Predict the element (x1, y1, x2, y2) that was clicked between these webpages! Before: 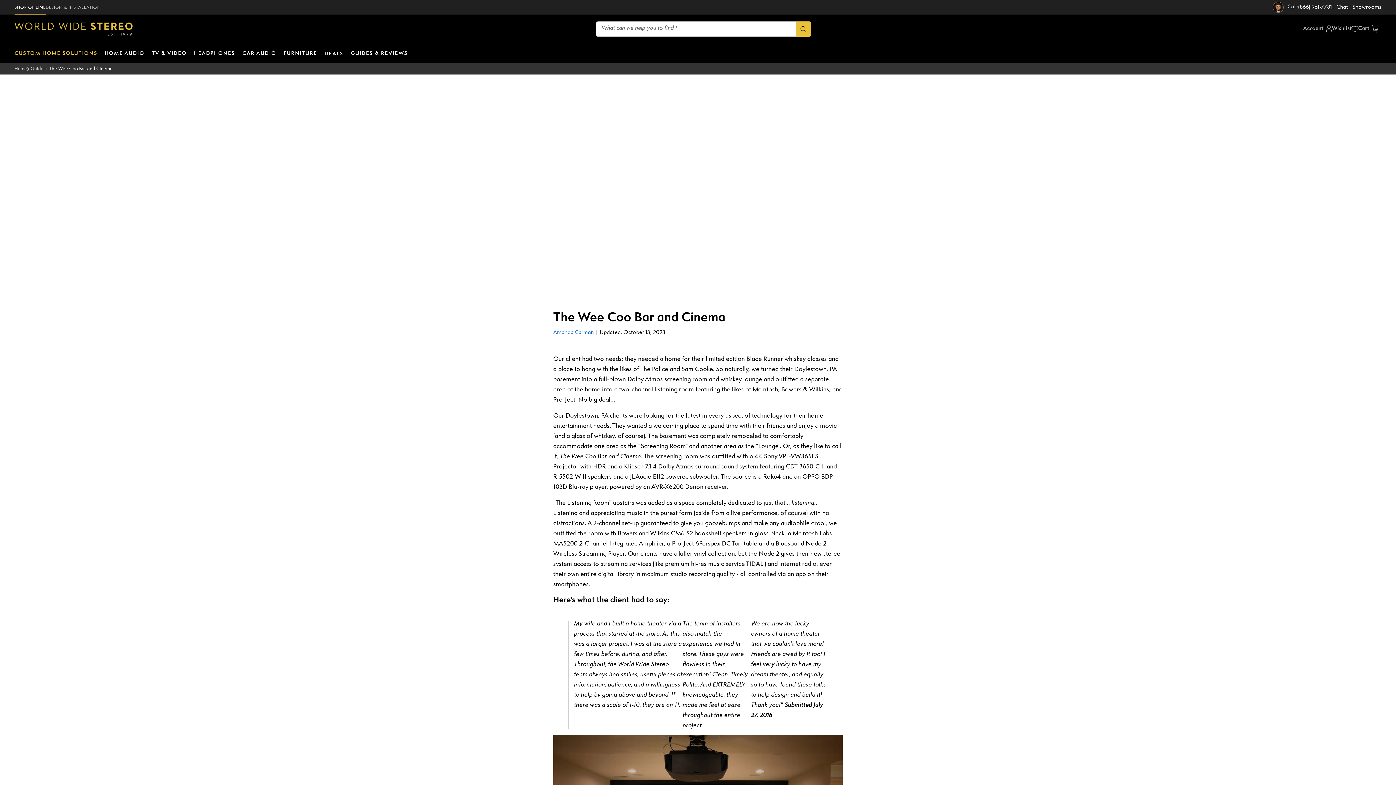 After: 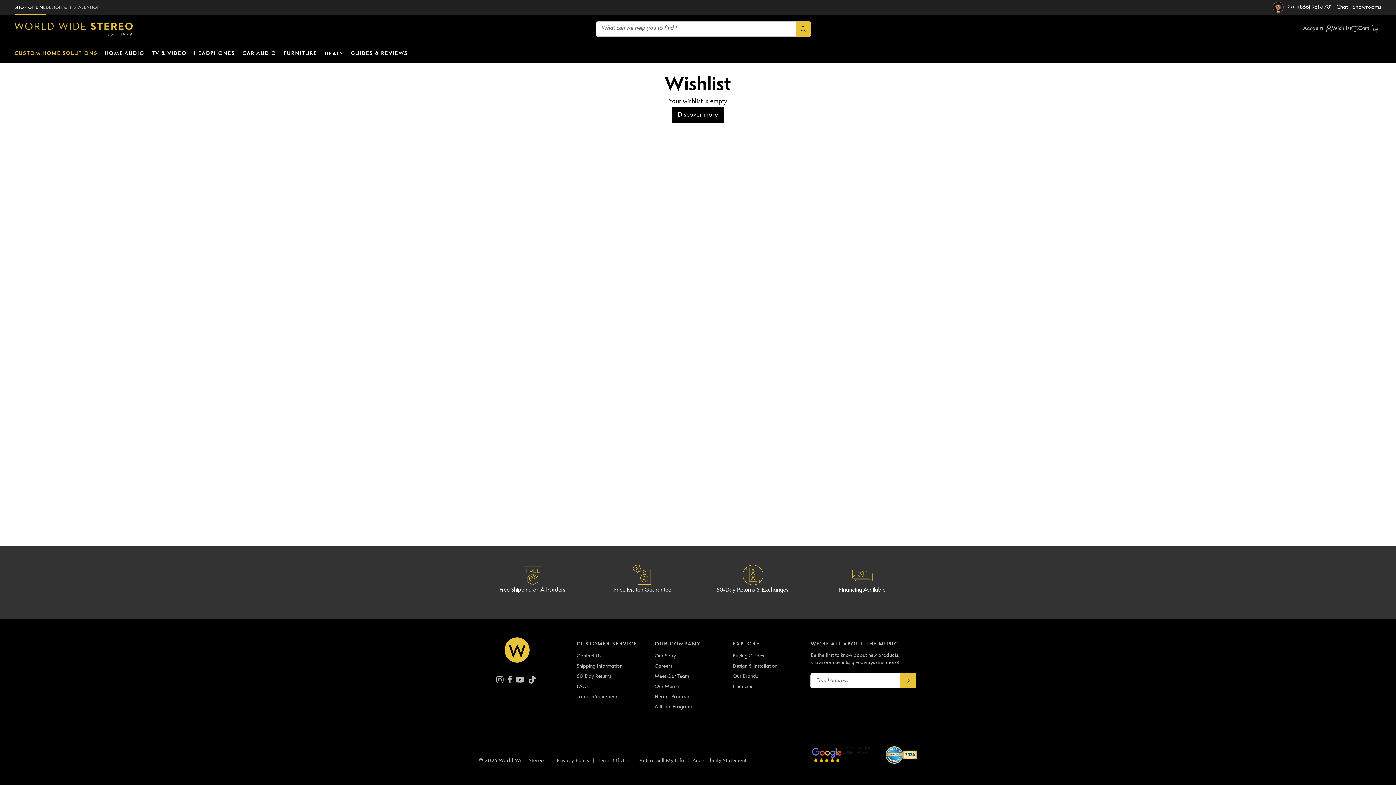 Action: bbox: (1332, 25, 1358, 33) label: Wishlist